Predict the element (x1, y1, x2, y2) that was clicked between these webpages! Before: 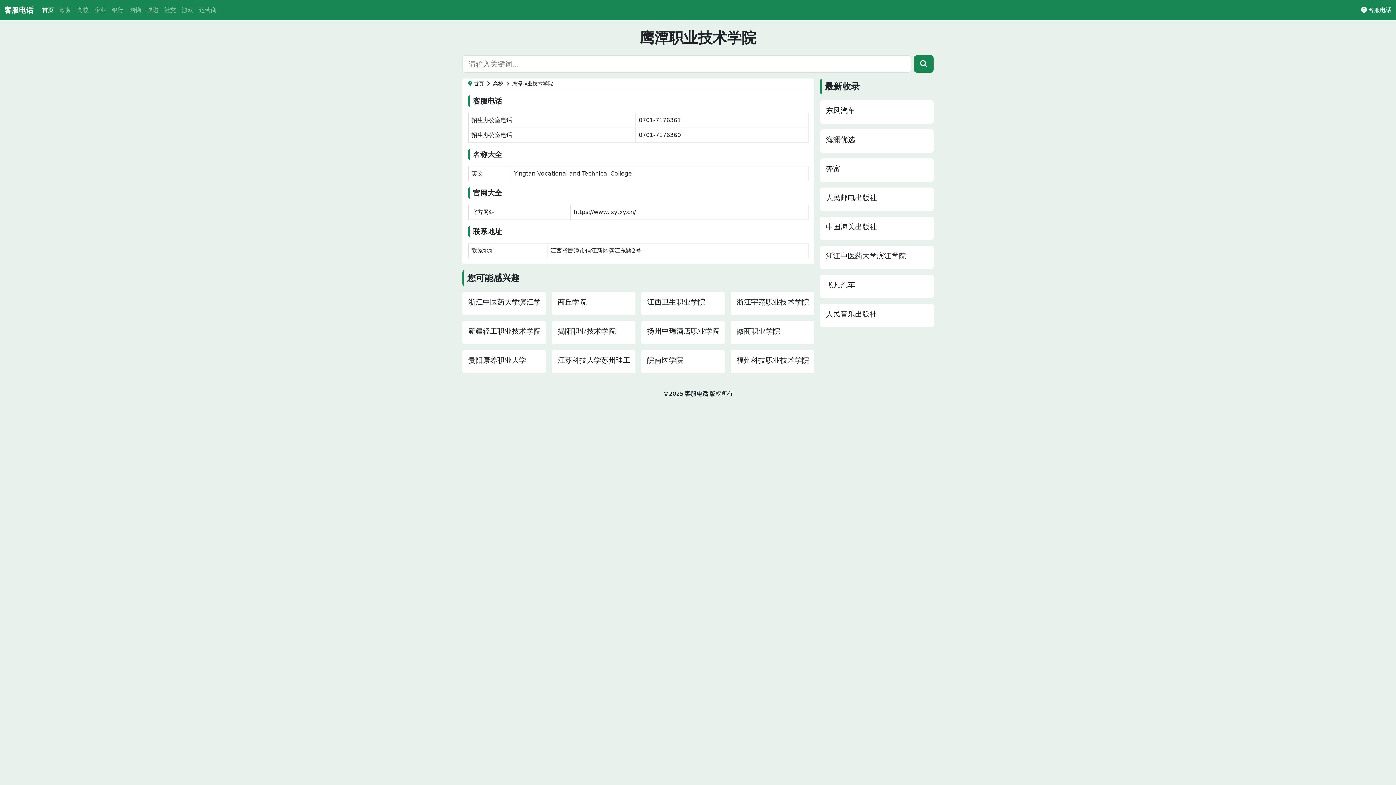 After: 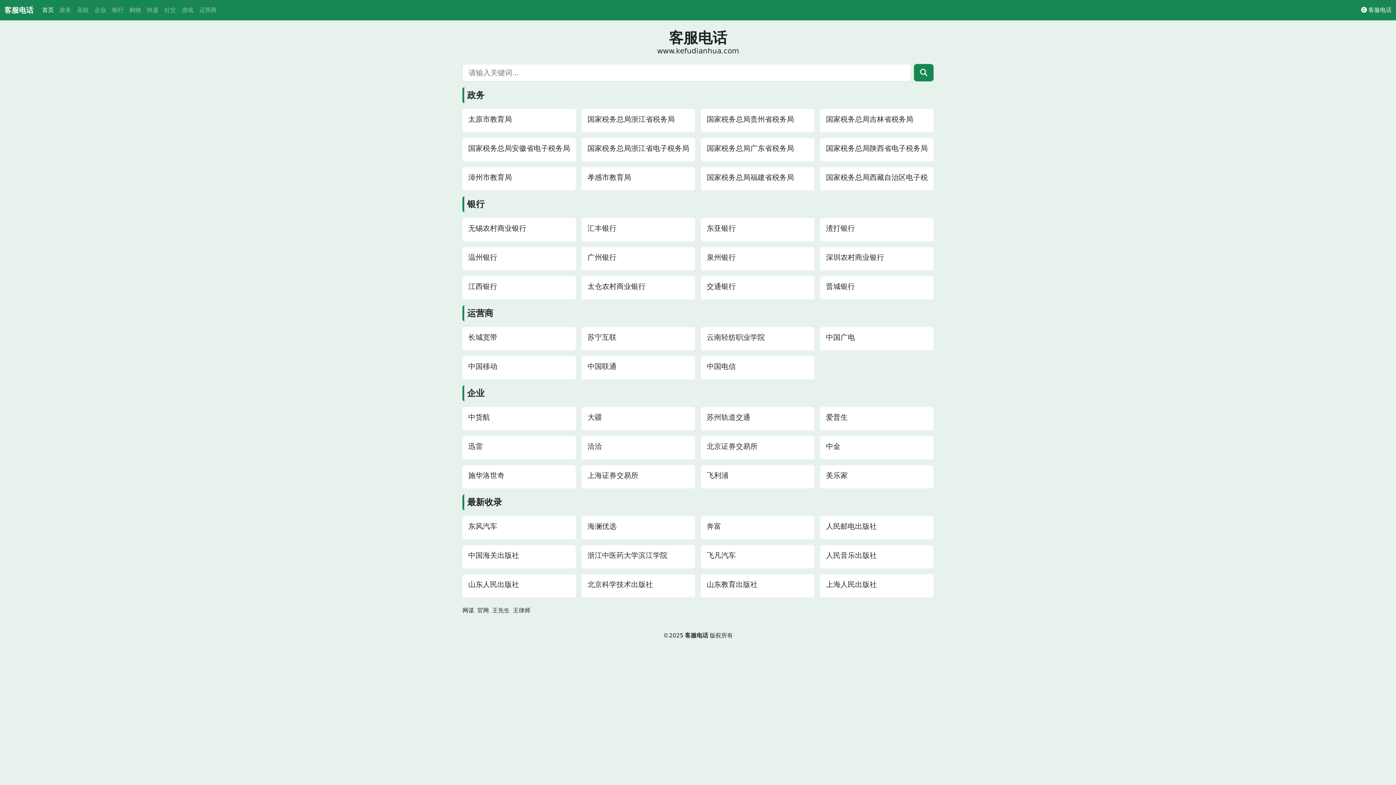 Action: bbox: (39, 2, 56, 17) label: 首页